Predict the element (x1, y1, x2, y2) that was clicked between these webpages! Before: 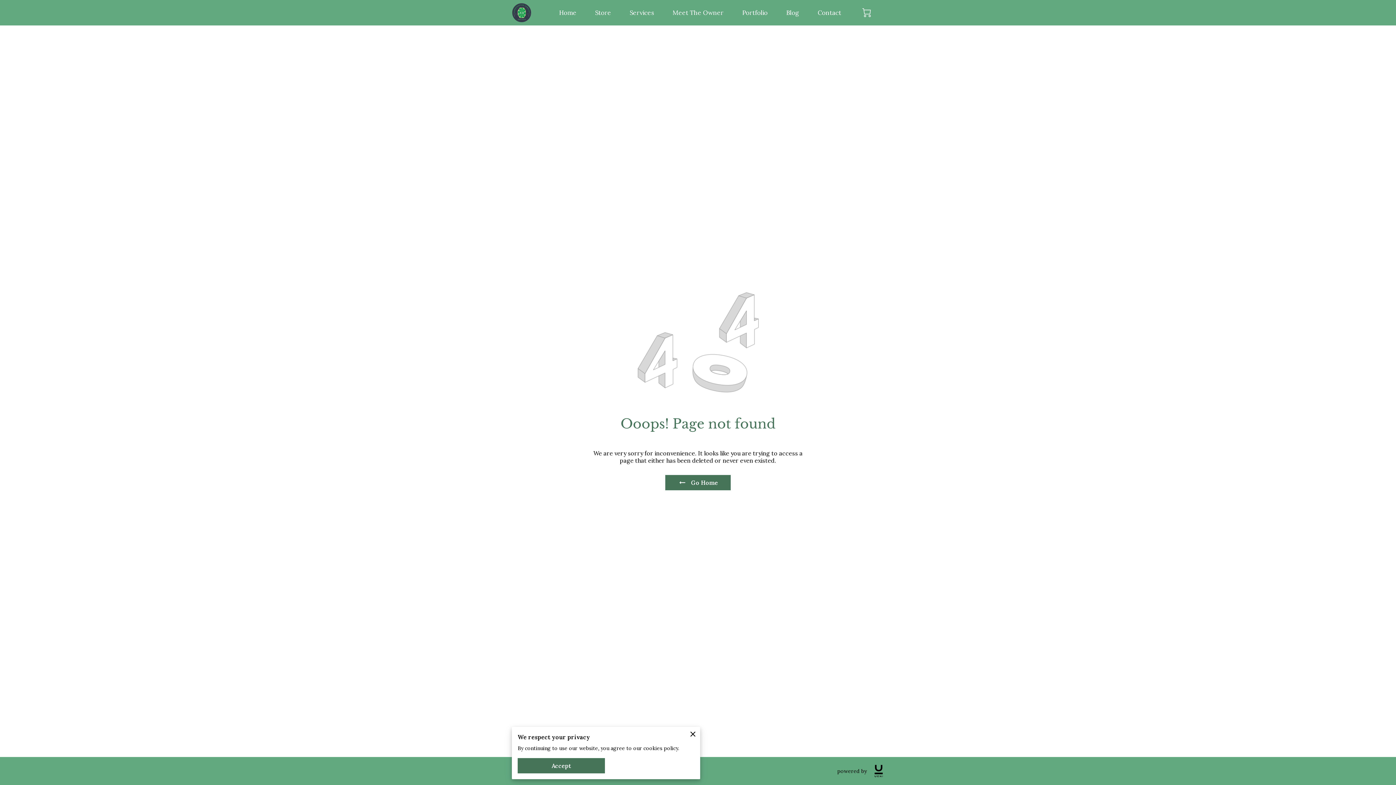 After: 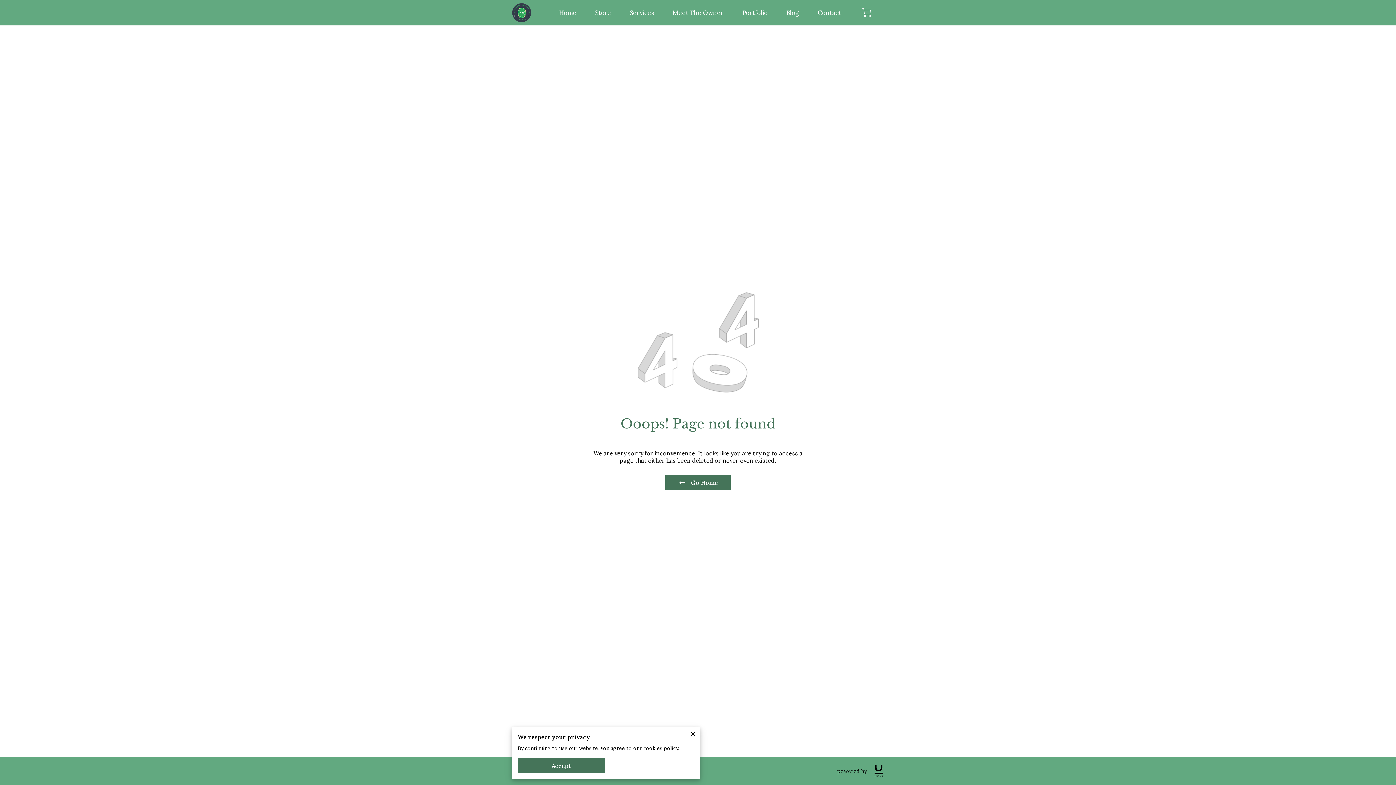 Action: label: Meet The Owner bbox: (672, 8, 723, 16)